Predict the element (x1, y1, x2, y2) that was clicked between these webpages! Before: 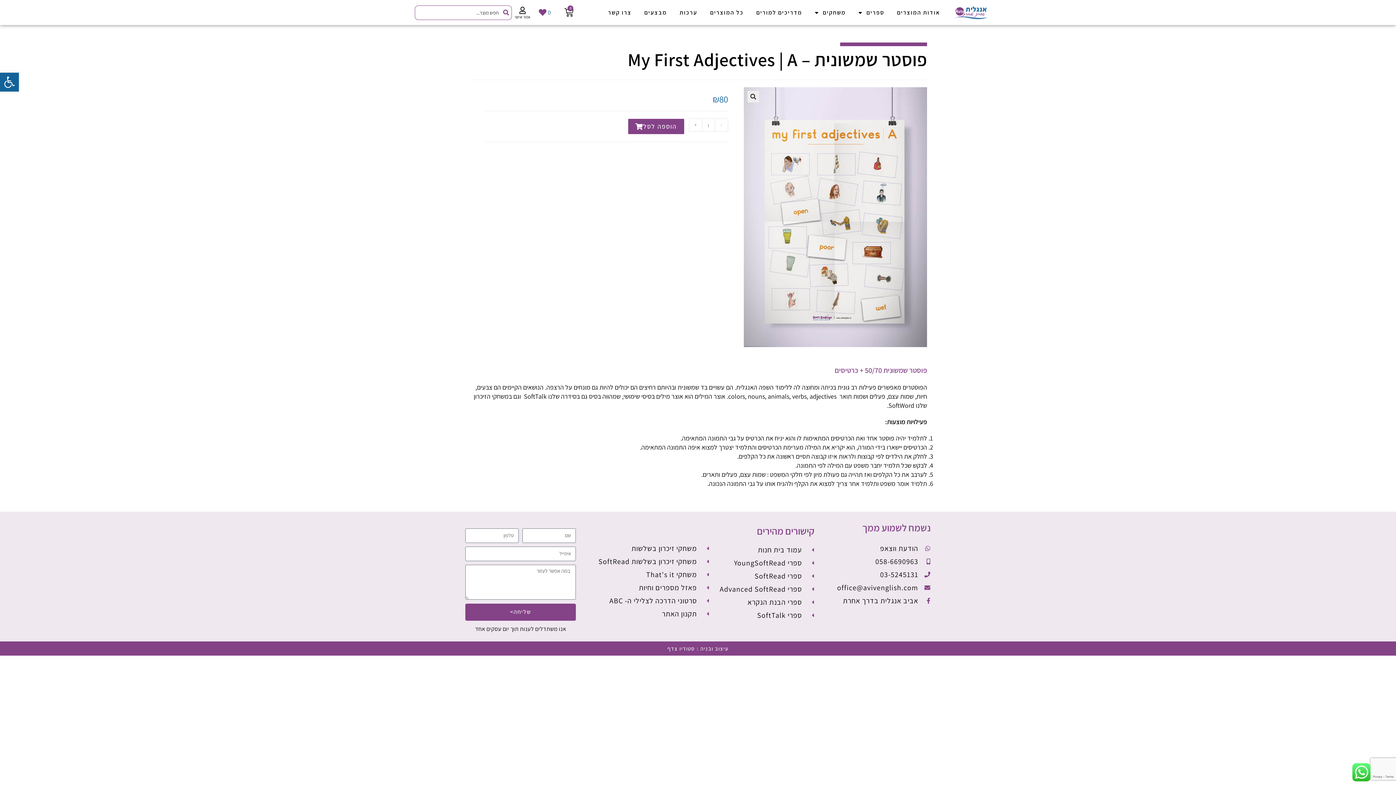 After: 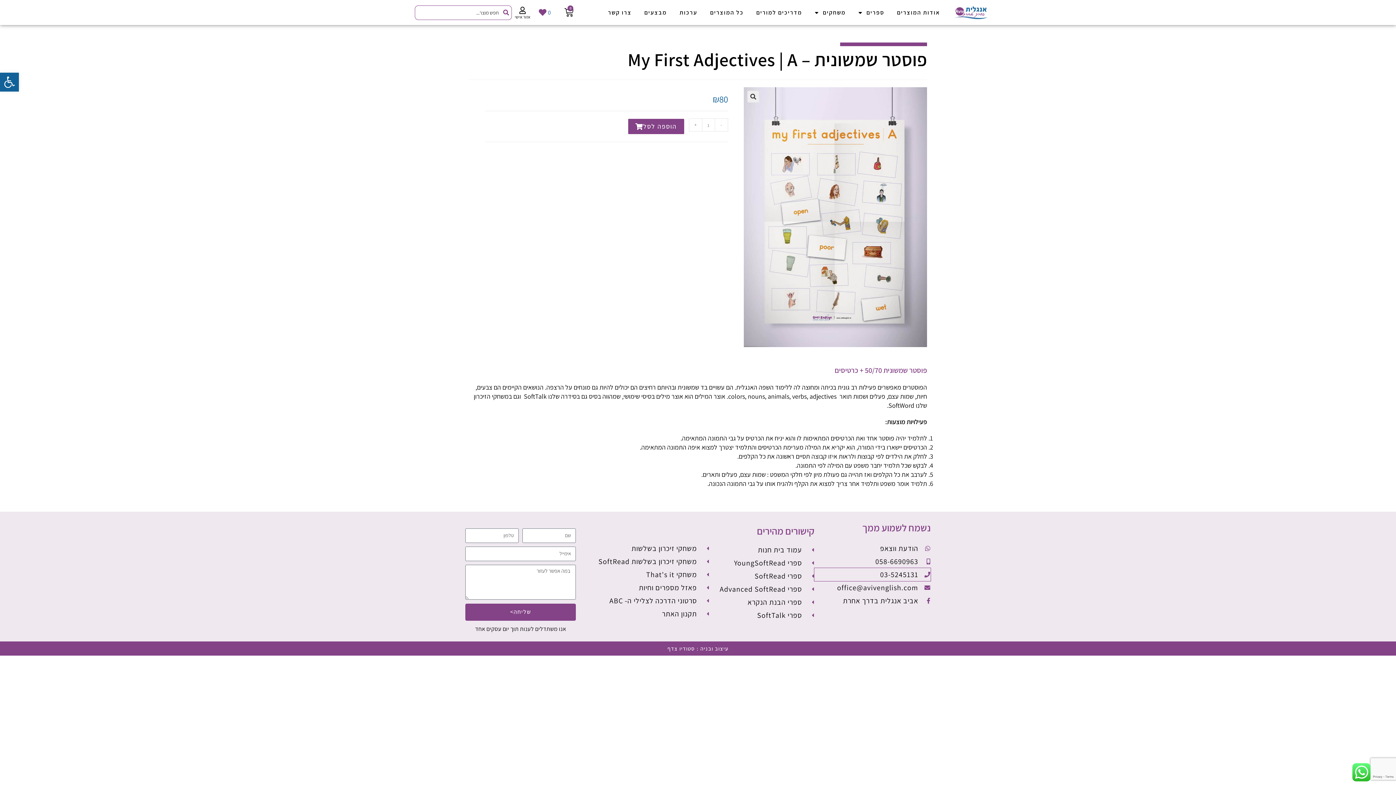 Action: bbox: (814, 568, 930, 581) label: 03-5245131